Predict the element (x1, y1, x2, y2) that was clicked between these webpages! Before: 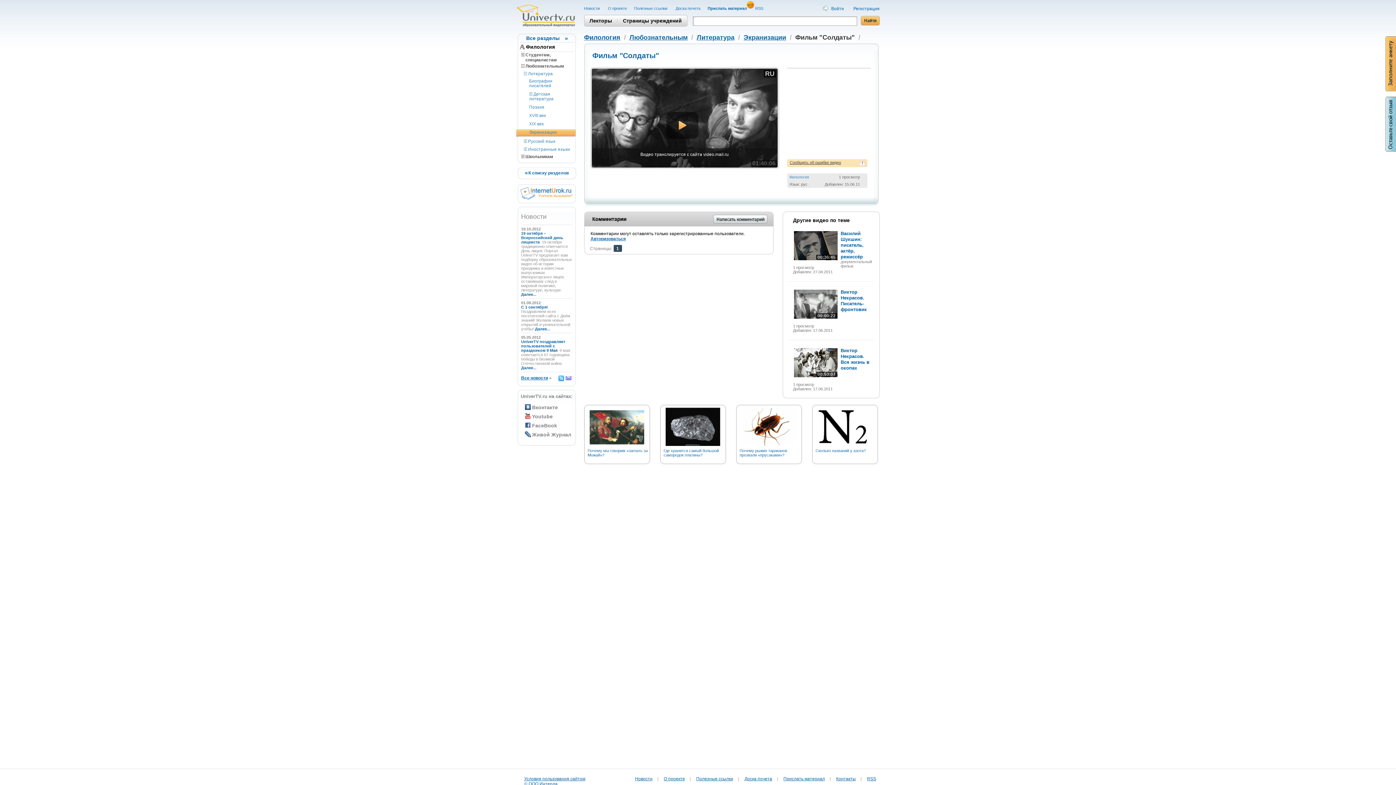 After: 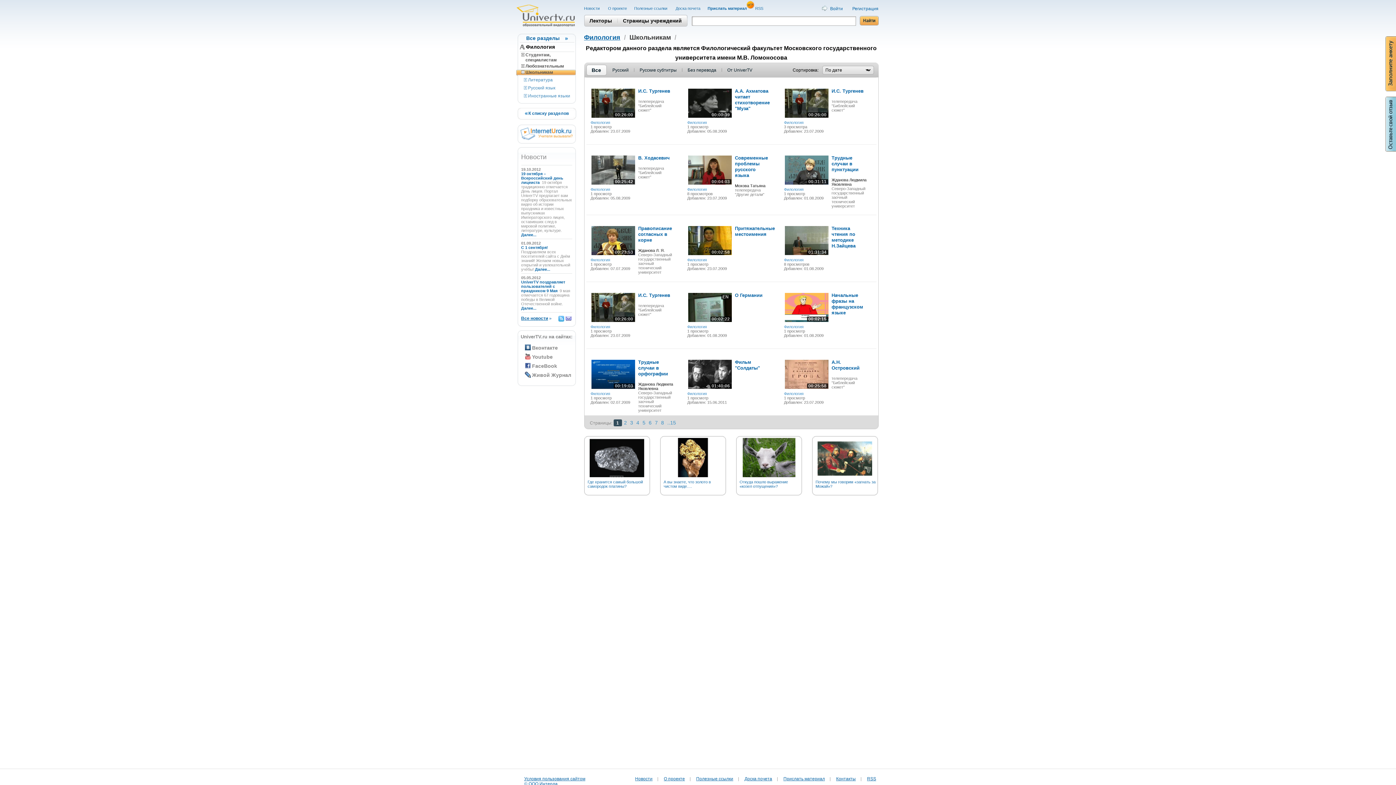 Action: label:  Школьникам bbox: (521, 154, 553, 159)